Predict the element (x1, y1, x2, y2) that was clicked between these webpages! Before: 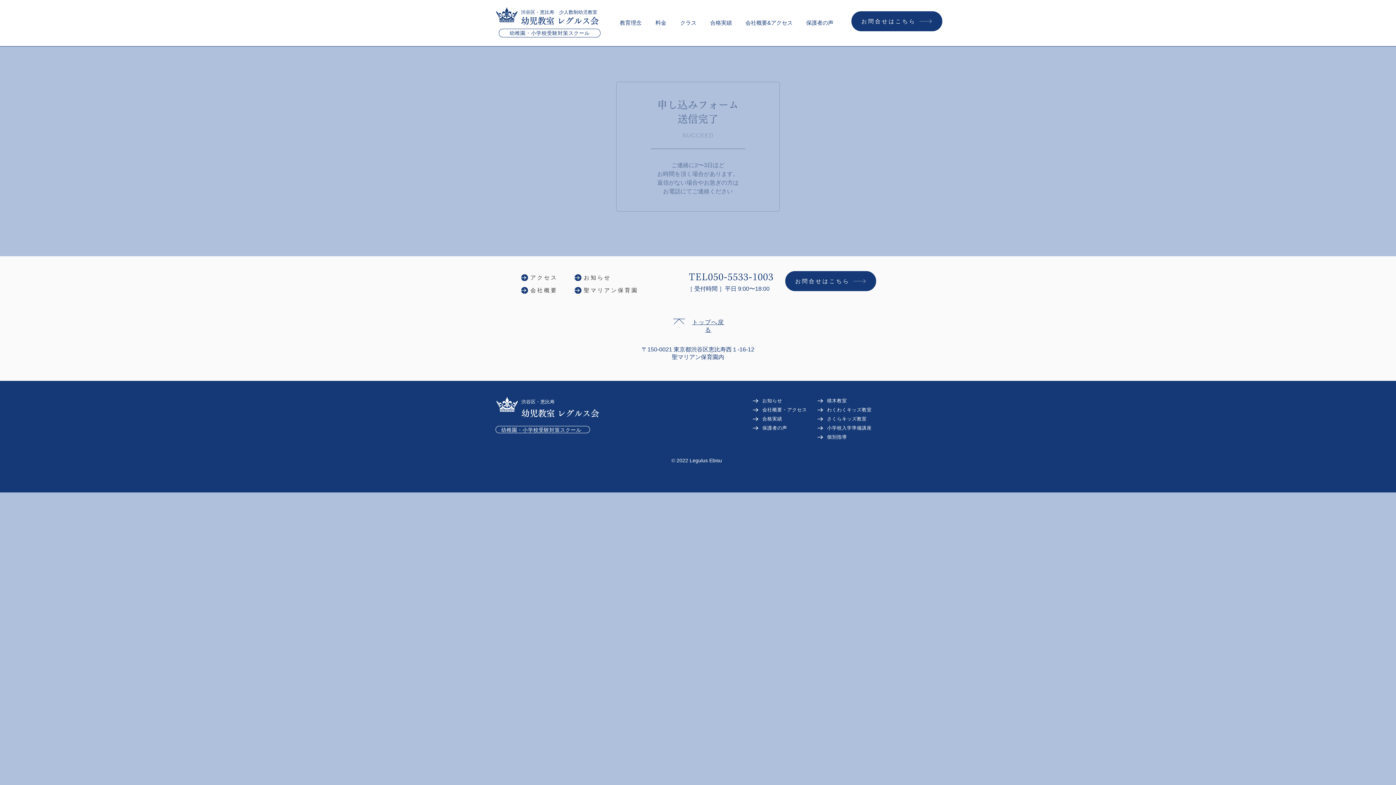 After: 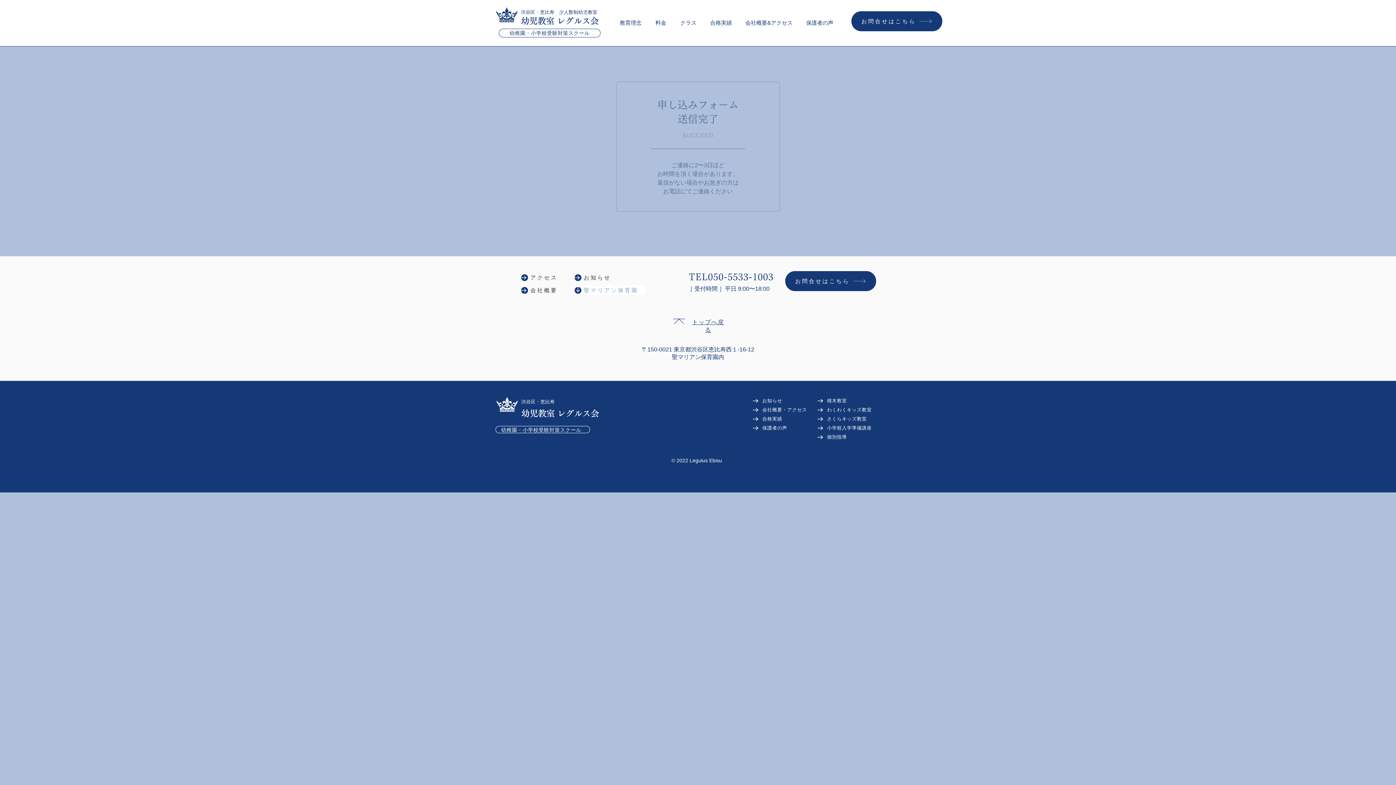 Action: label: 聖マリアン保育園 bbox: (573, 285, 646, 294)